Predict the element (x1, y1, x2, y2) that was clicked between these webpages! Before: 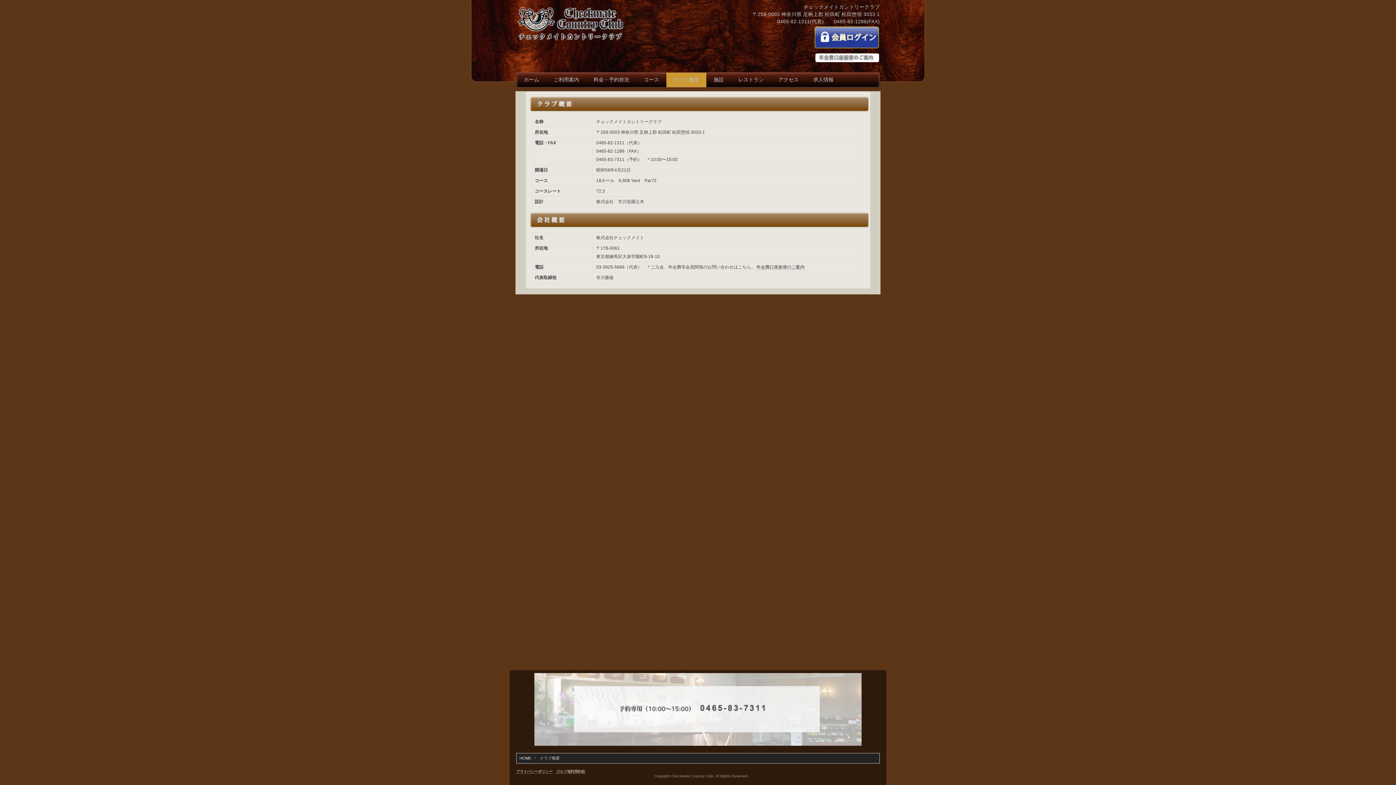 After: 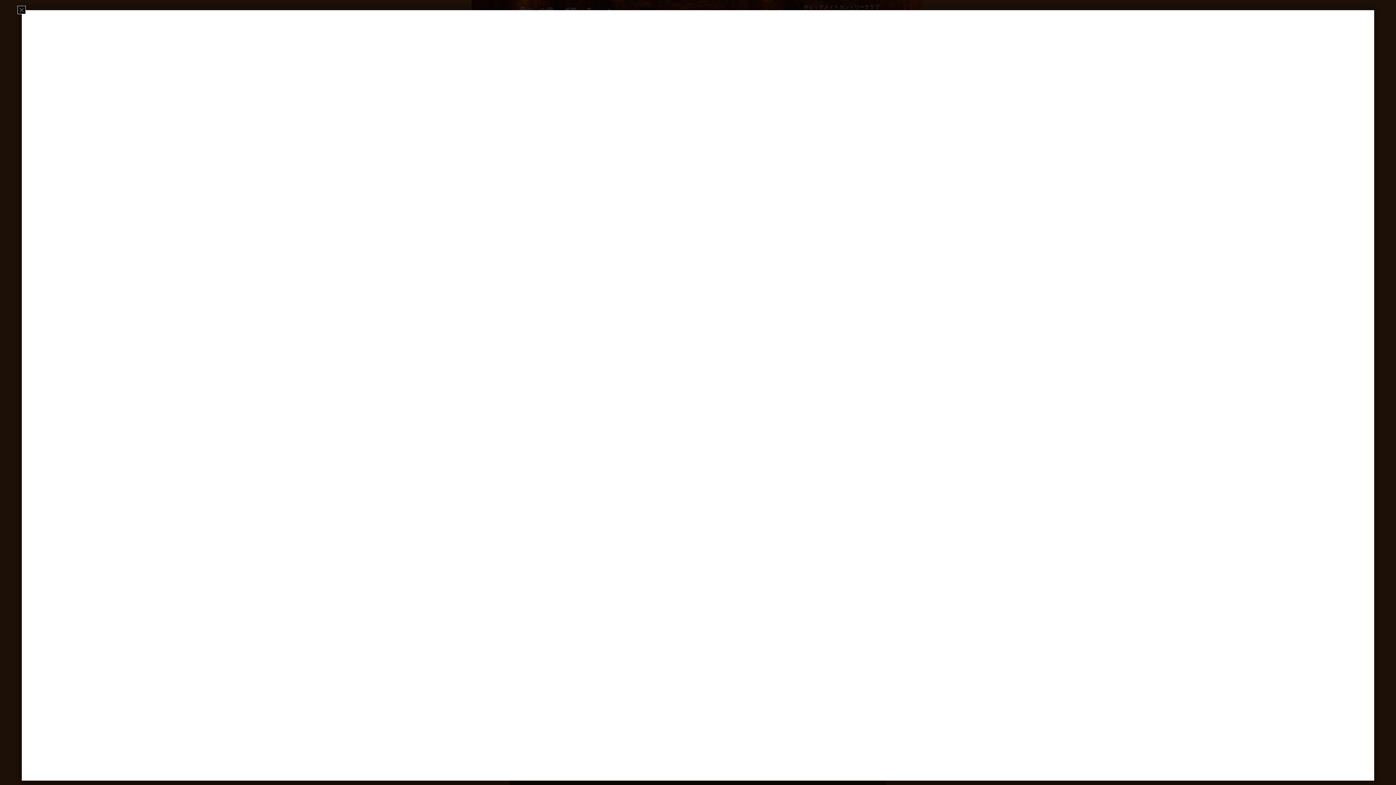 Action: bbox: (814, 56, 880, 61)